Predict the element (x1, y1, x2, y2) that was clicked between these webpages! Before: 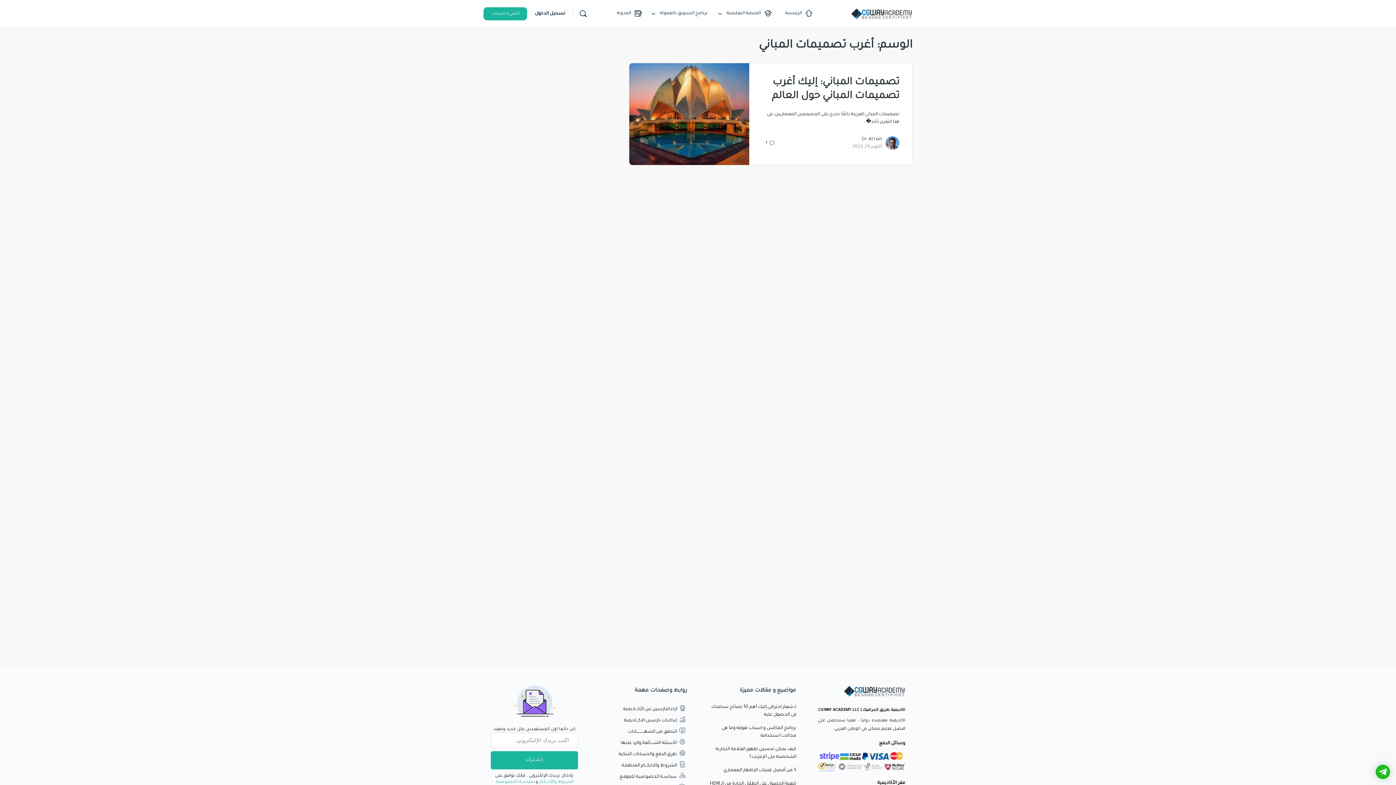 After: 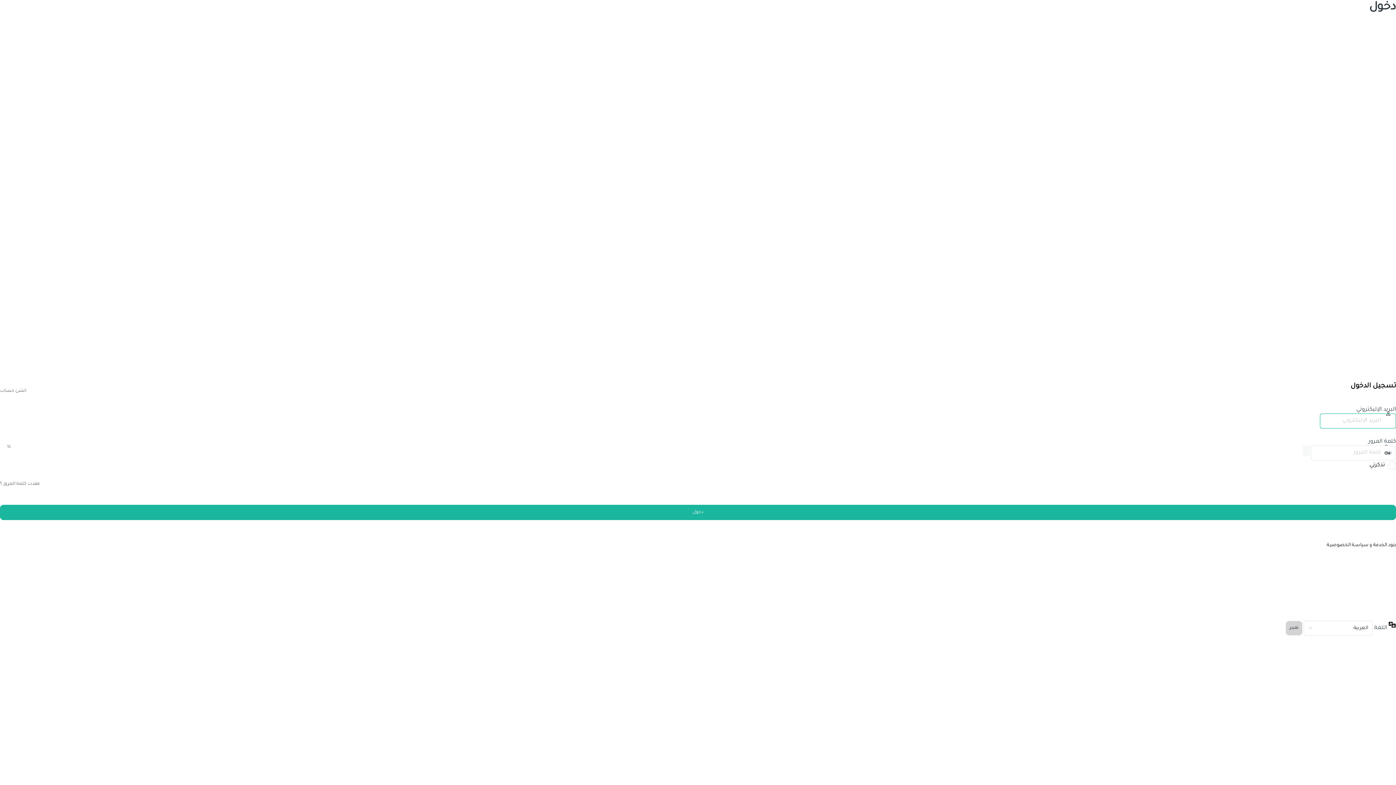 Action: label: تسجيل الدخول bbox: (530, 5, 569, 22)